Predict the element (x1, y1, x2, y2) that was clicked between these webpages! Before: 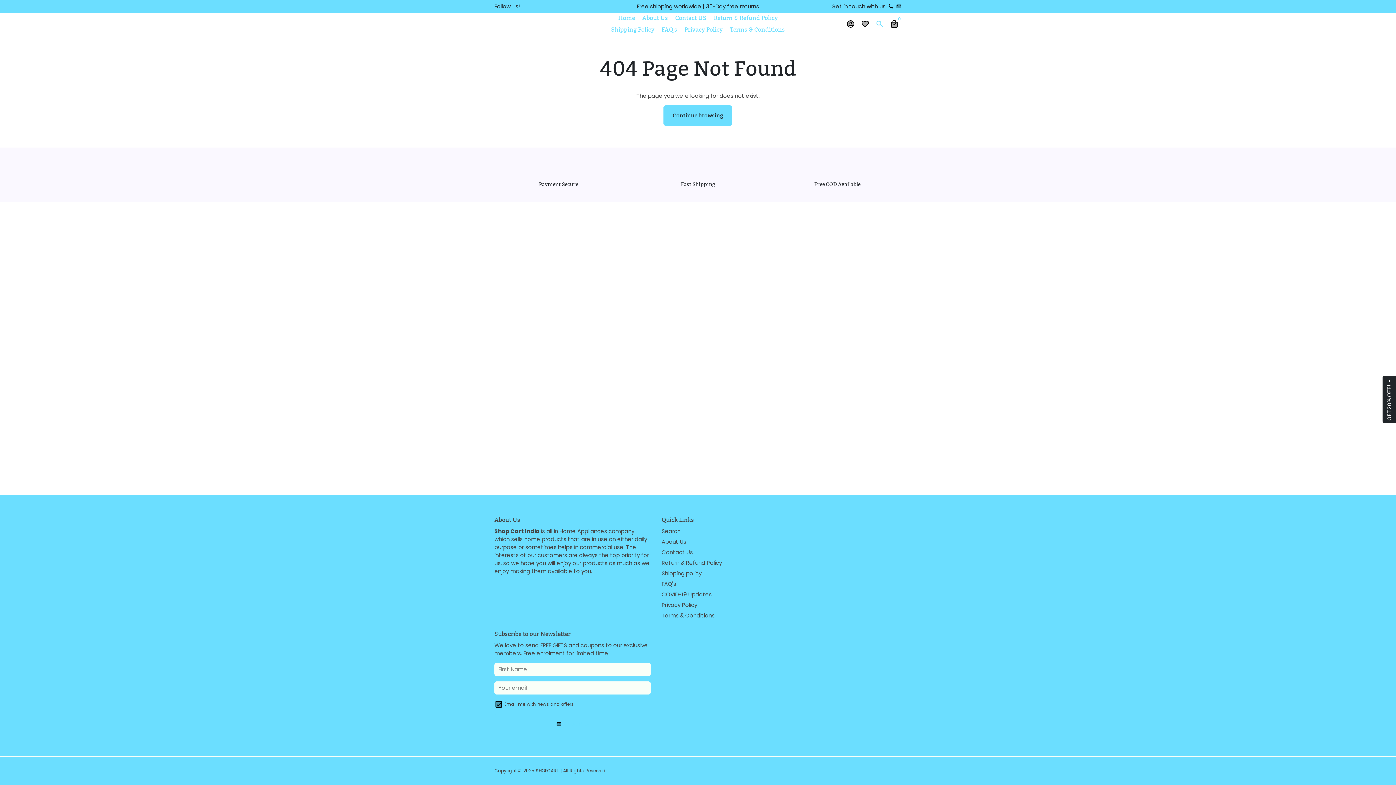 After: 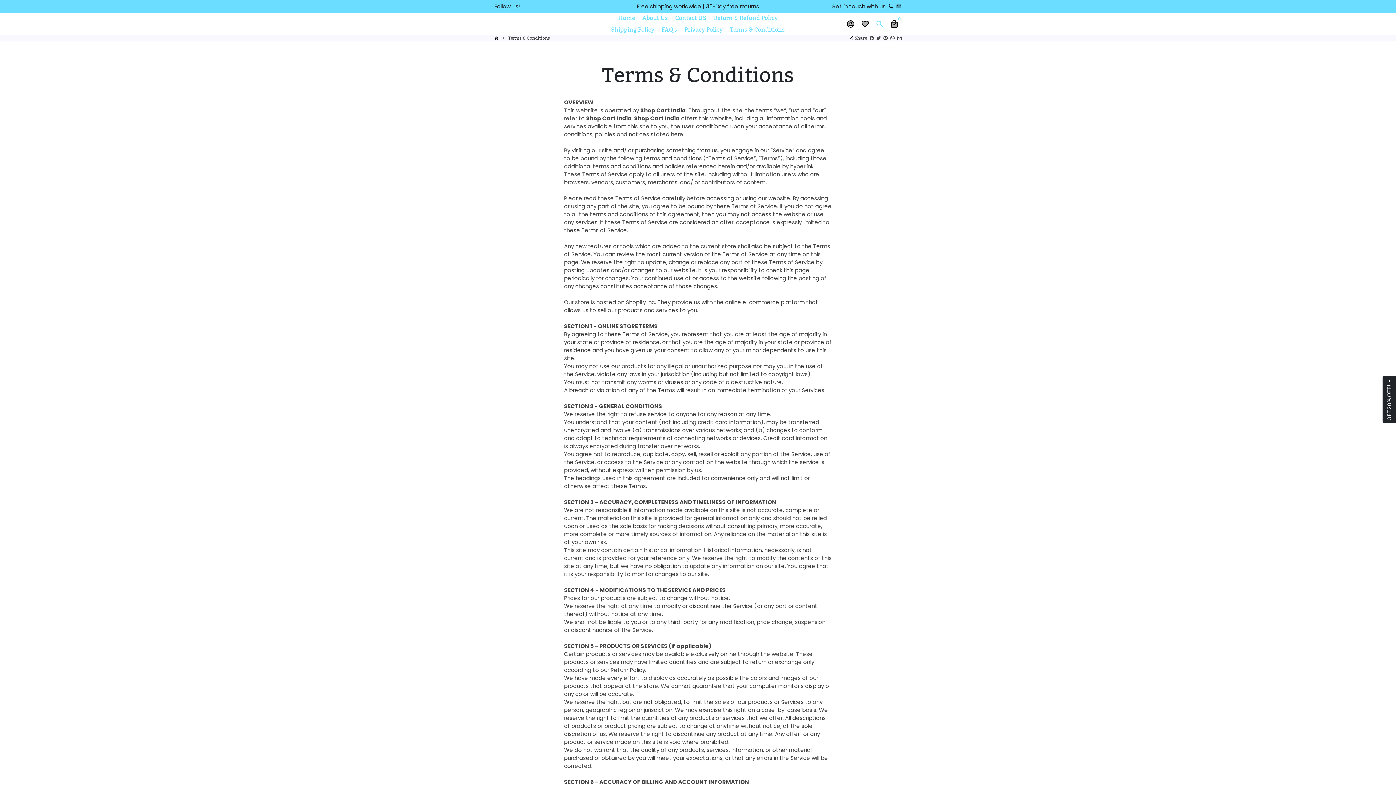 Action: label: Terms & Conditions bbox: (727, 23, 788, 35)